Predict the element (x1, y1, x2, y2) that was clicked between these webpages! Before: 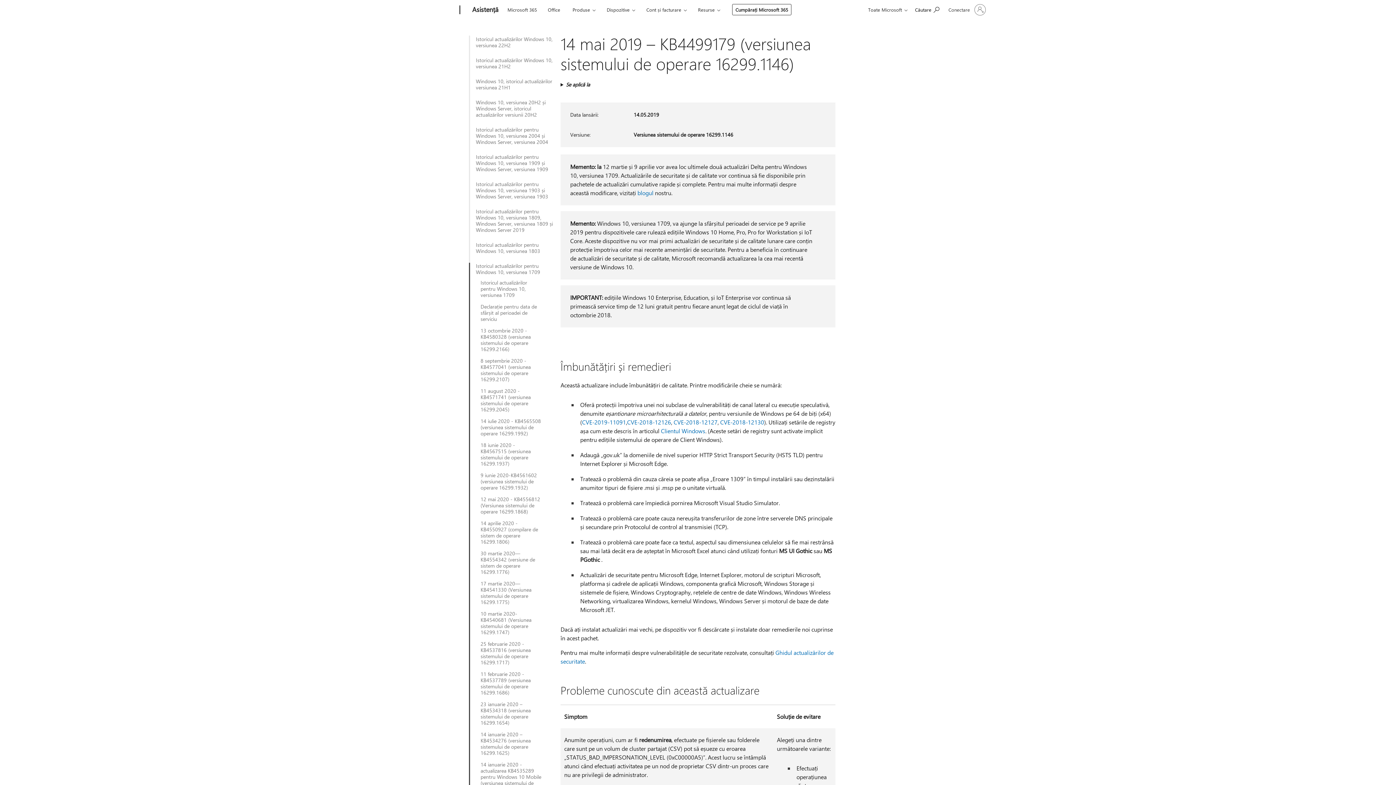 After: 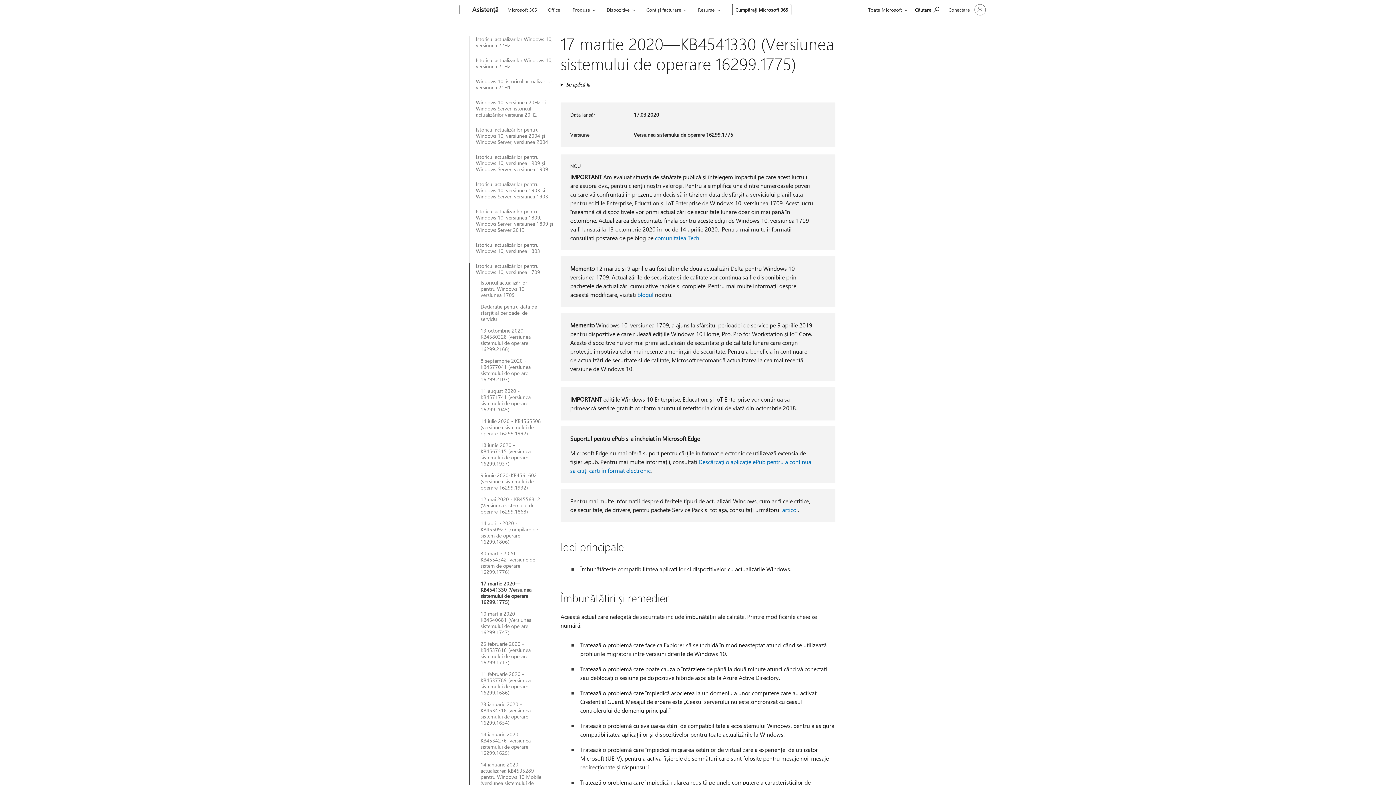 Action: label: 17 martie 2020—KB4541330 (Versiunea sistemului de operare 16299.1775) bbox: (480, 580, 542, 605)